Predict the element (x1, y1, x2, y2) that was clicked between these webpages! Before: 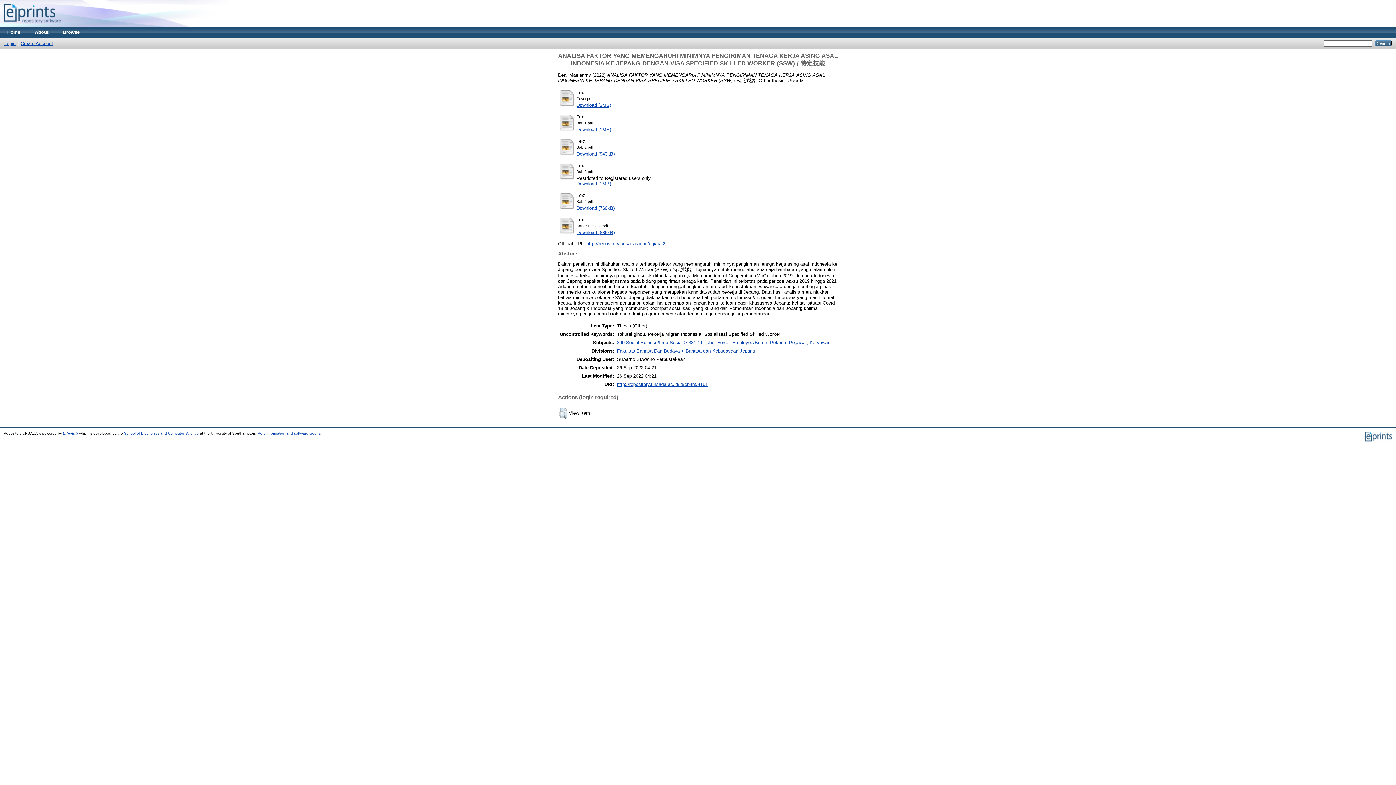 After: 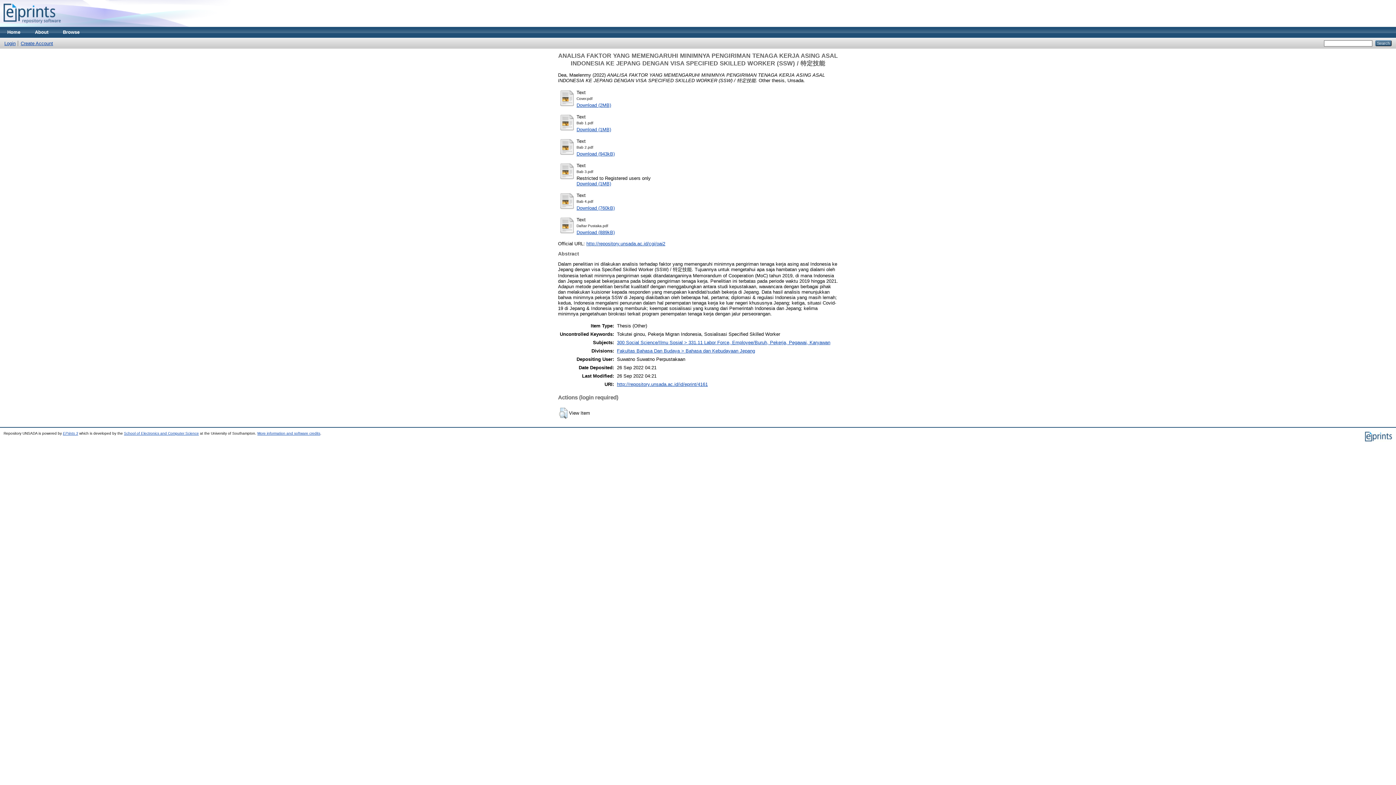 Action: label: http://repository.unsada.ac.id/id/eprint/4161 bbox: (617, 381, 708, 387)